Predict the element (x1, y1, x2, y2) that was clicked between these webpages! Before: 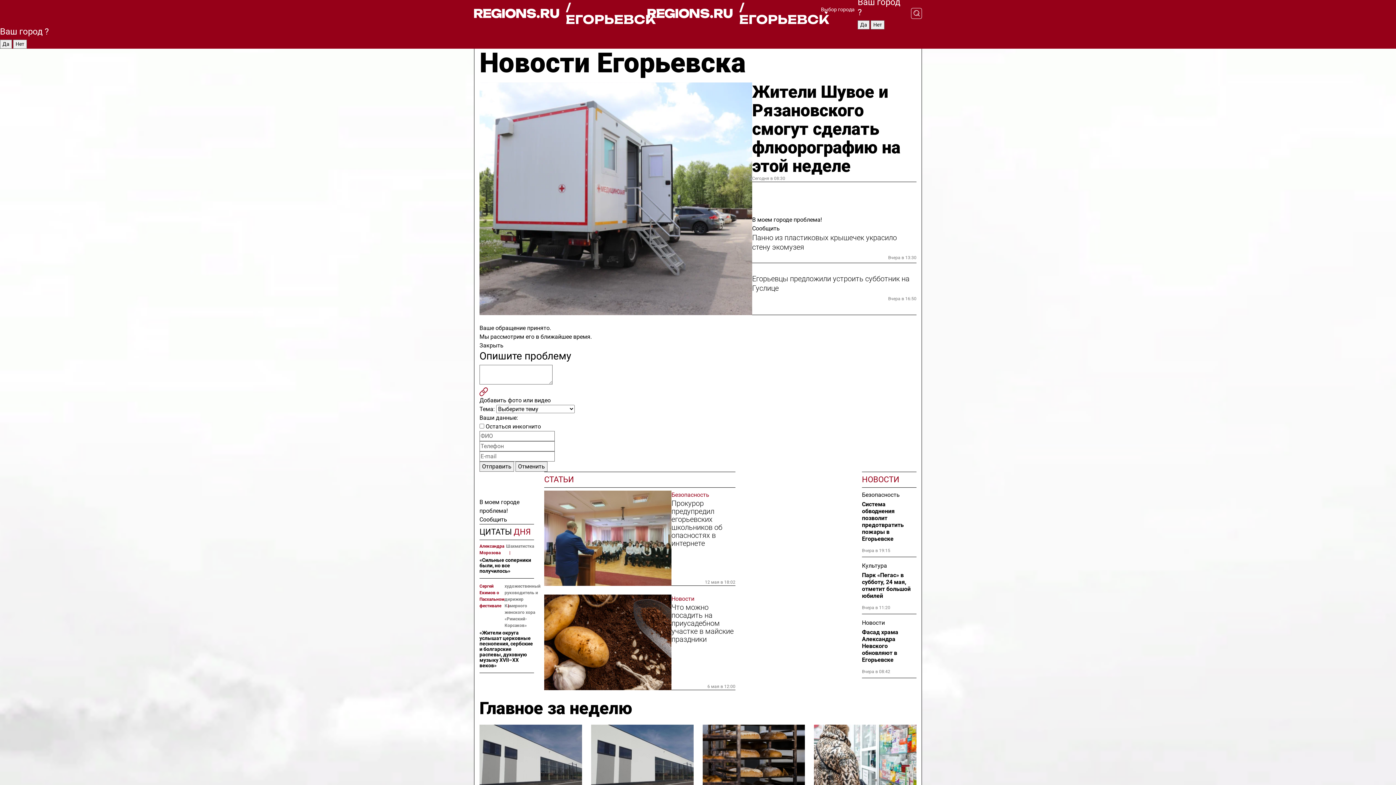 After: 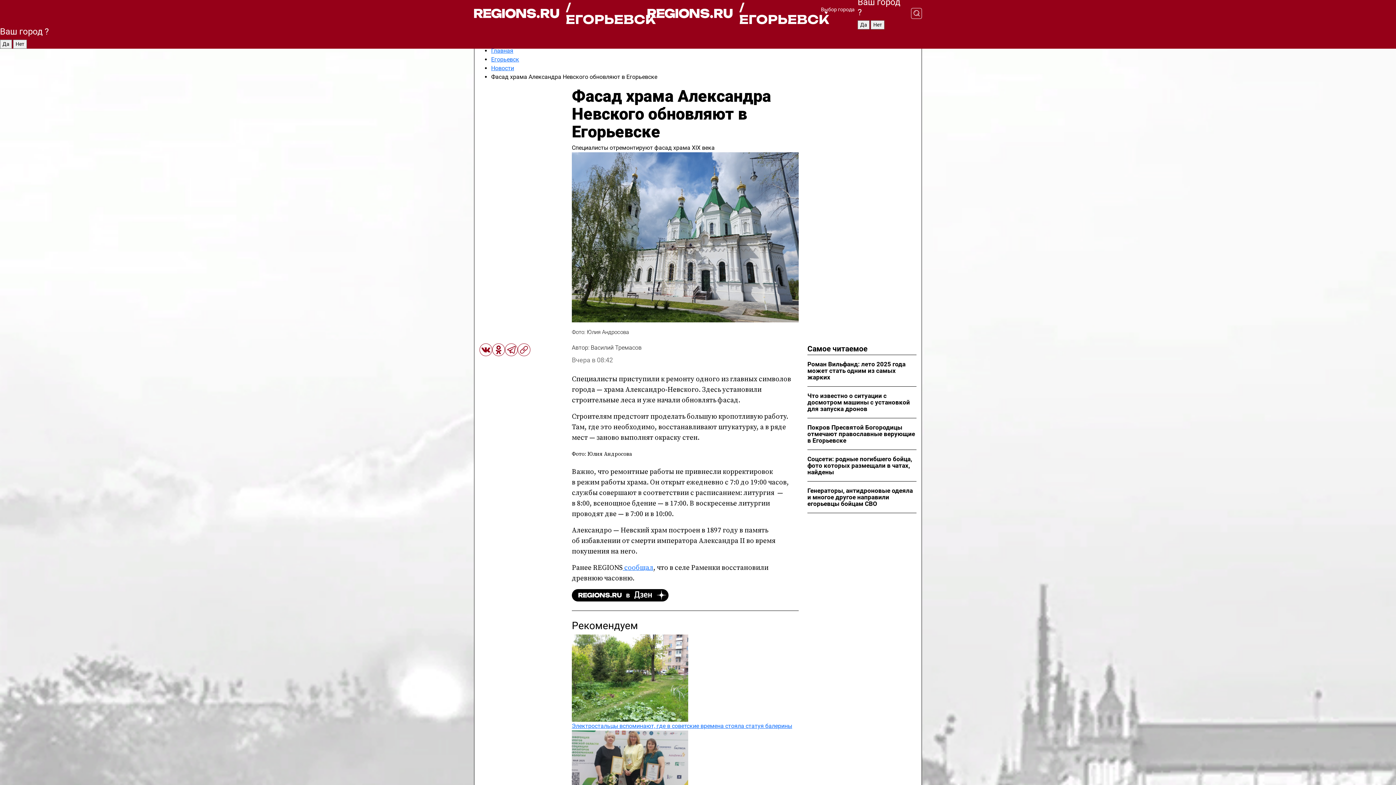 Action: label: Фасад храма Александра Невского обновляют в Егорьевске bbox: (862, 629, 916, 663)